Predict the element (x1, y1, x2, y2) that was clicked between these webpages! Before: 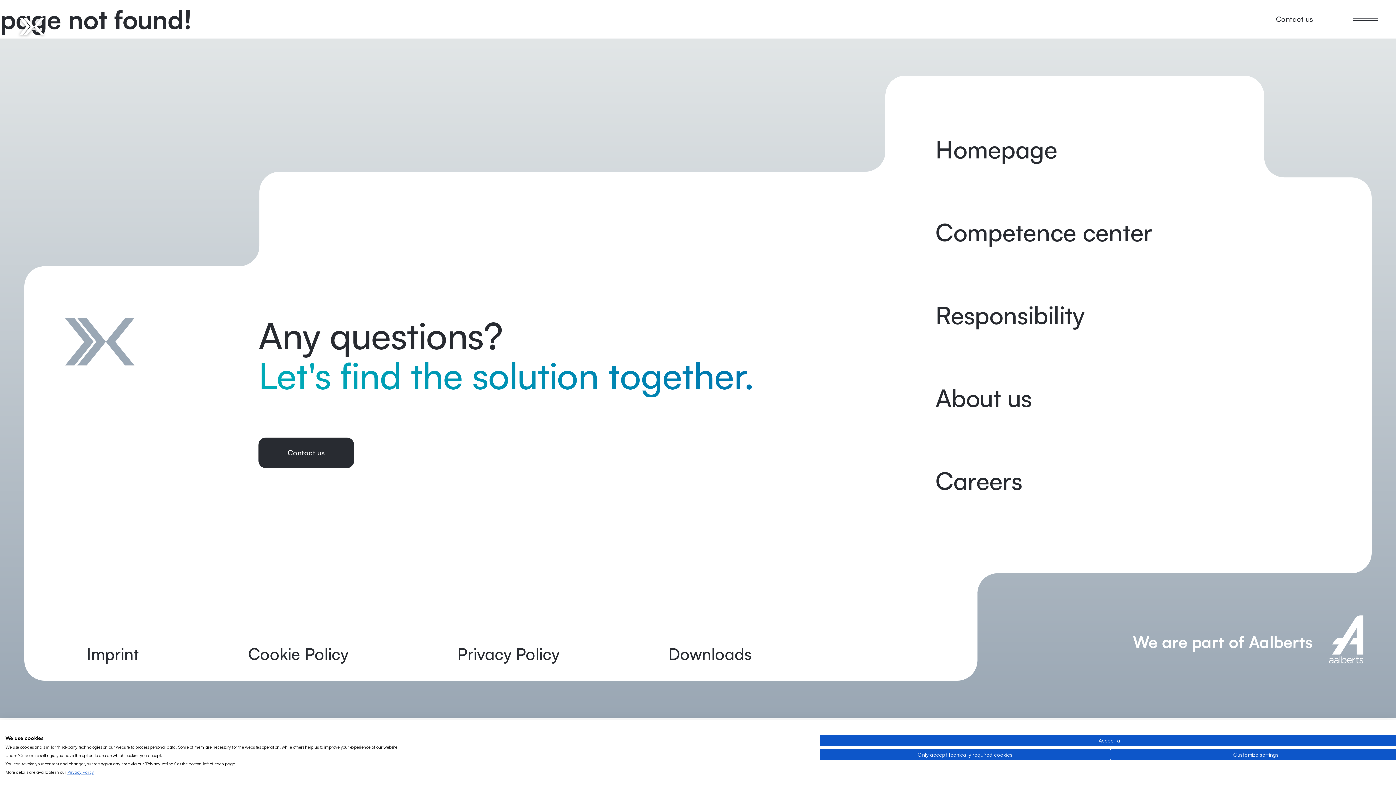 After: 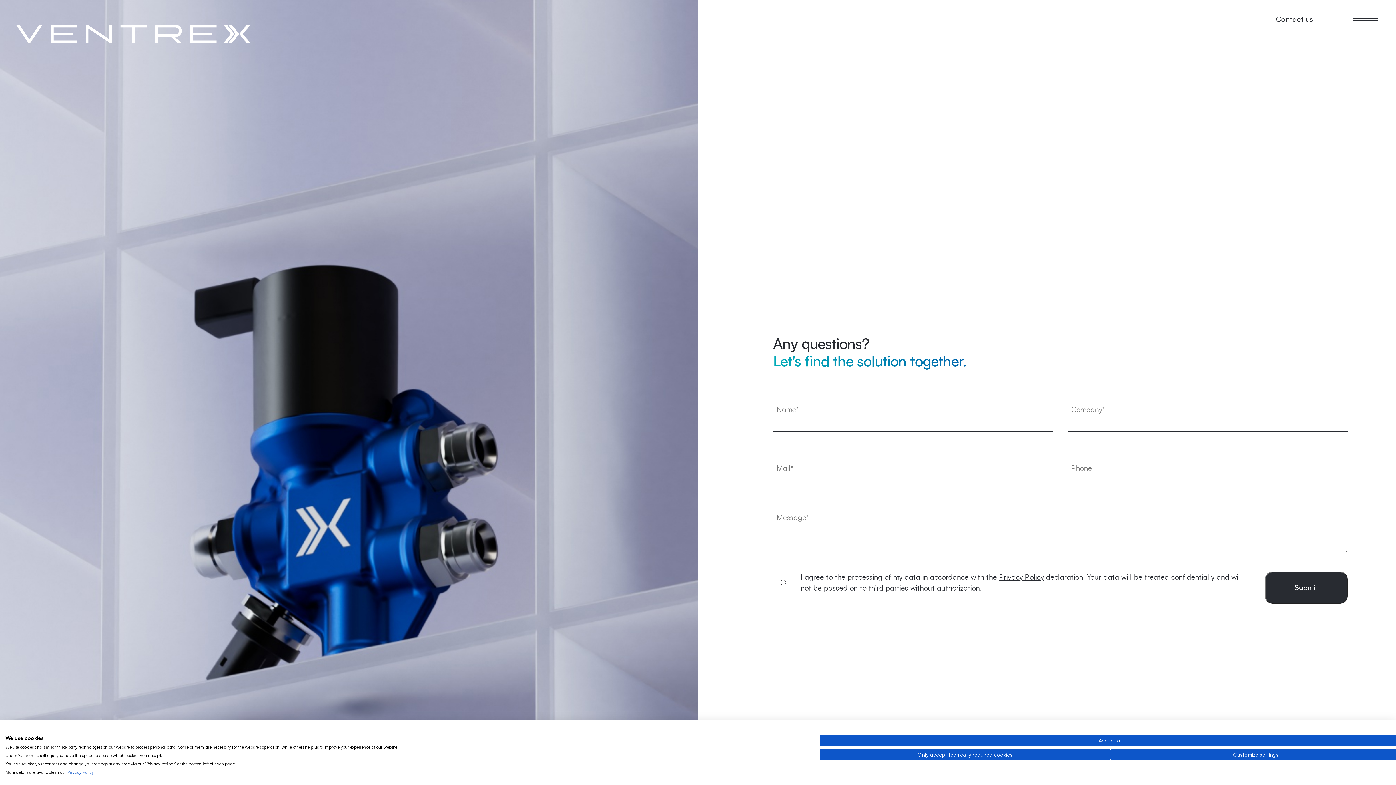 Action: bbox: (258, 437, 354, 468) label: Contact us